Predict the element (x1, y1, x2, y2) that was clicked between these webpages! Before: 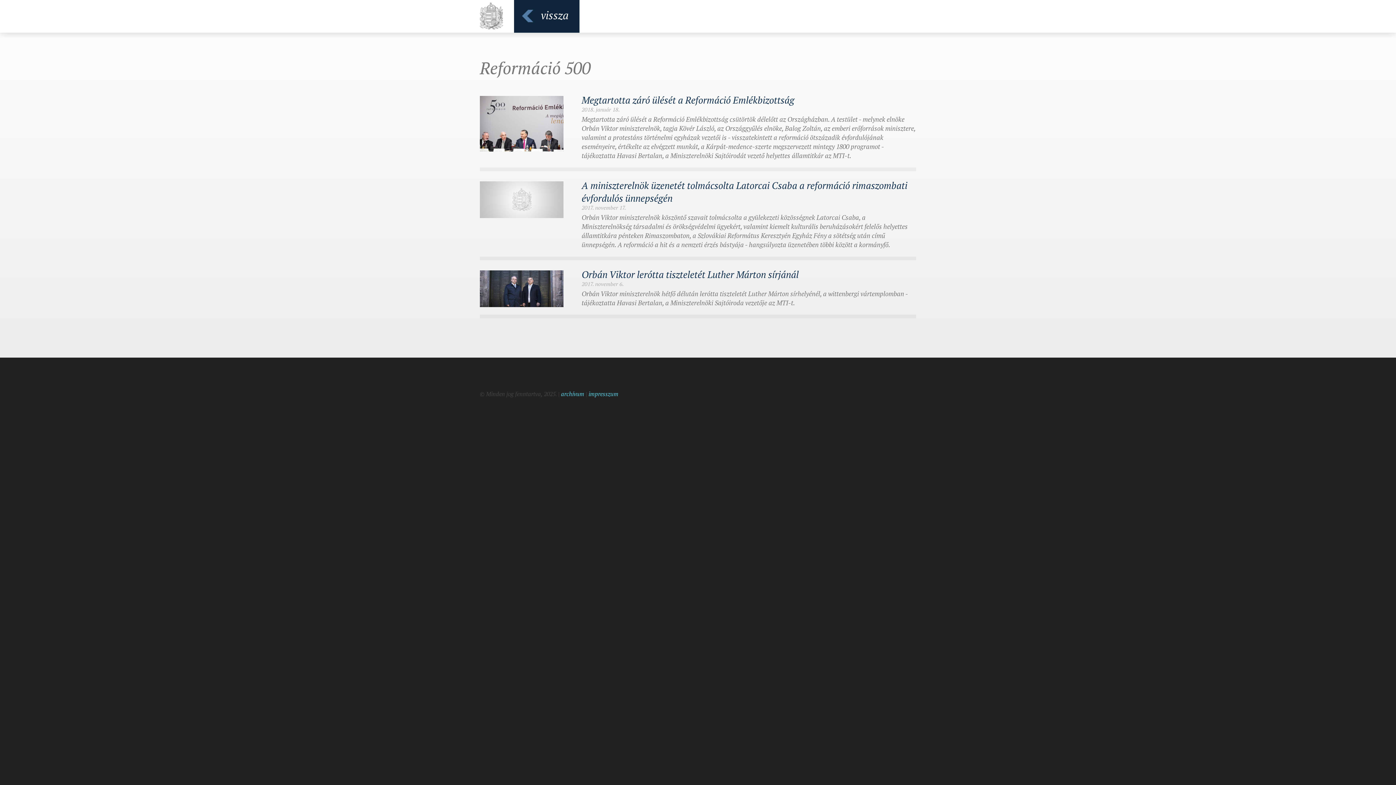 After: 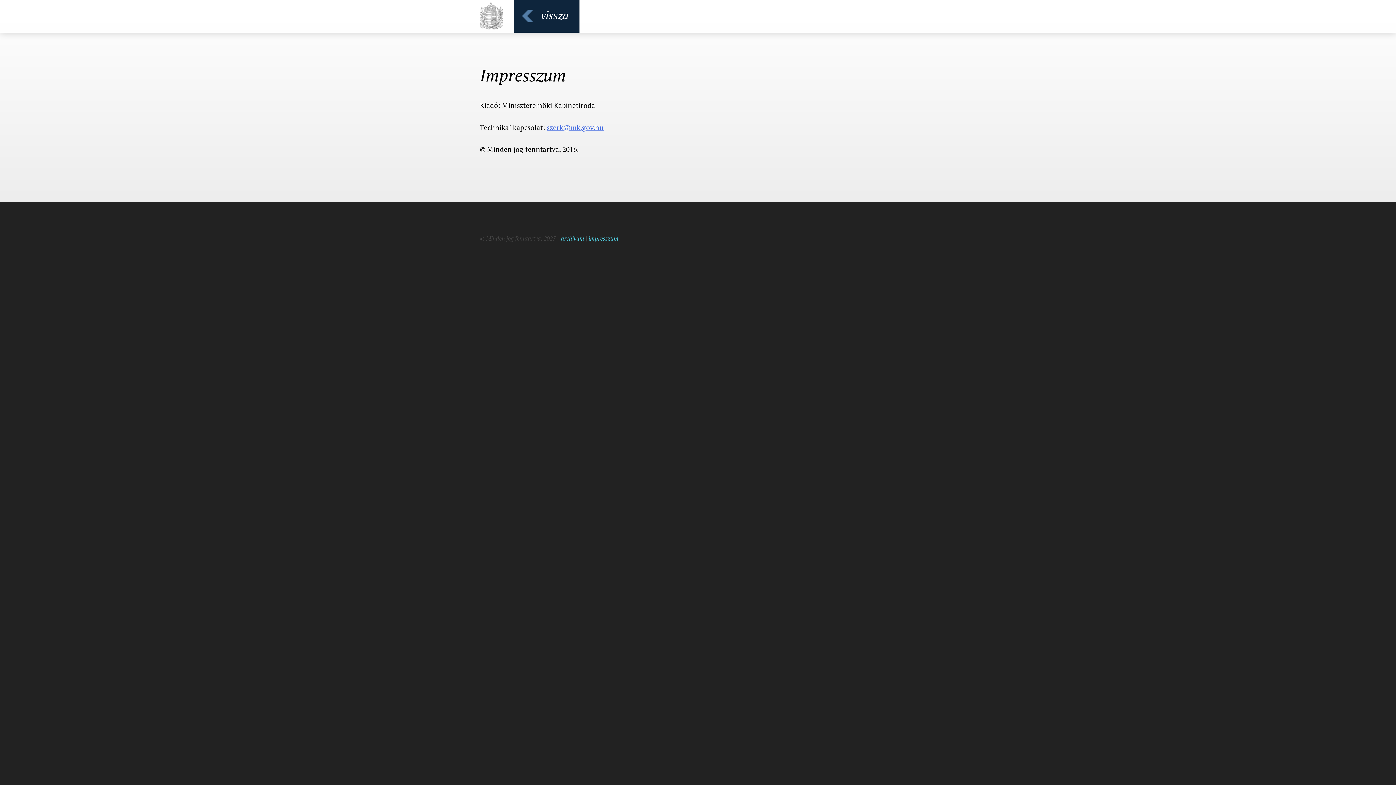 Action: label: impresszum bbox: (588, 390, 618, 398)